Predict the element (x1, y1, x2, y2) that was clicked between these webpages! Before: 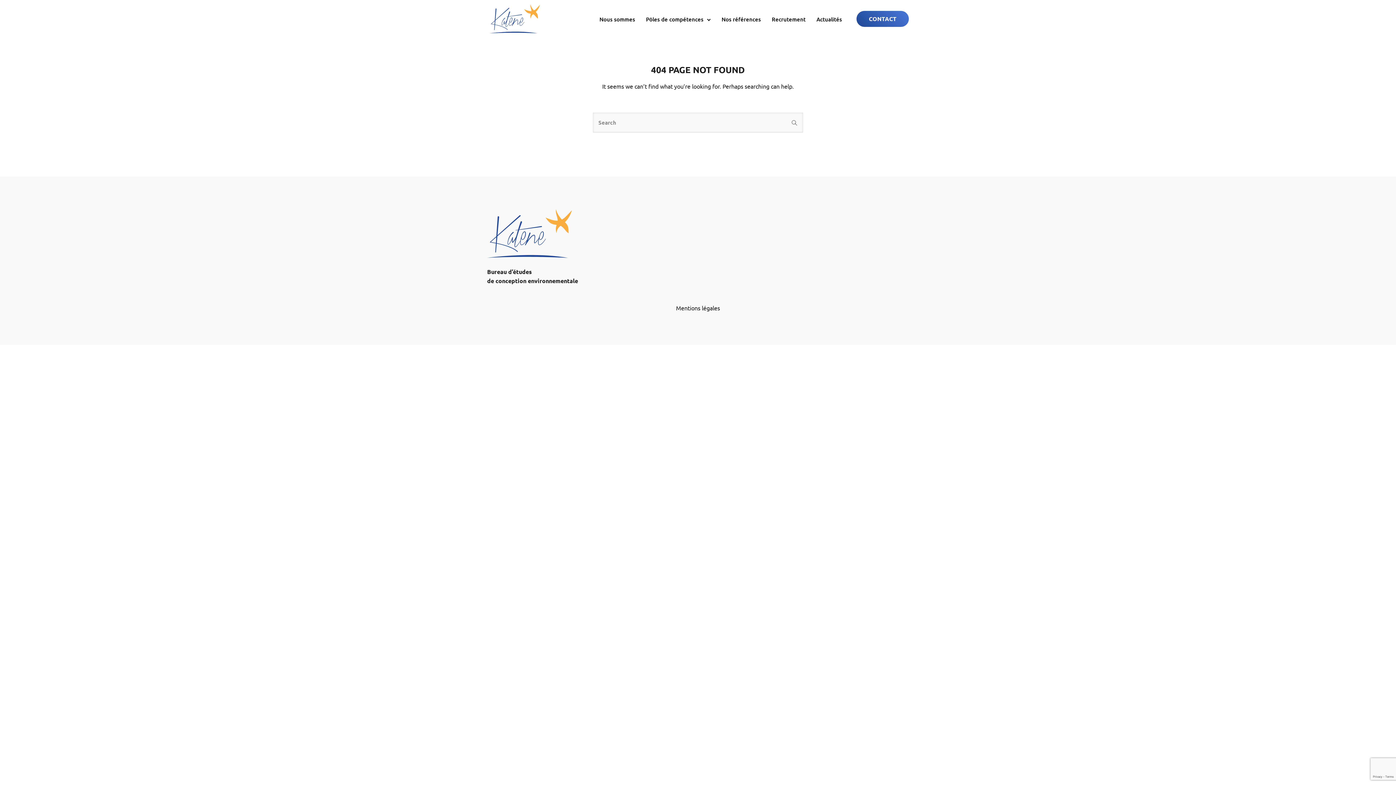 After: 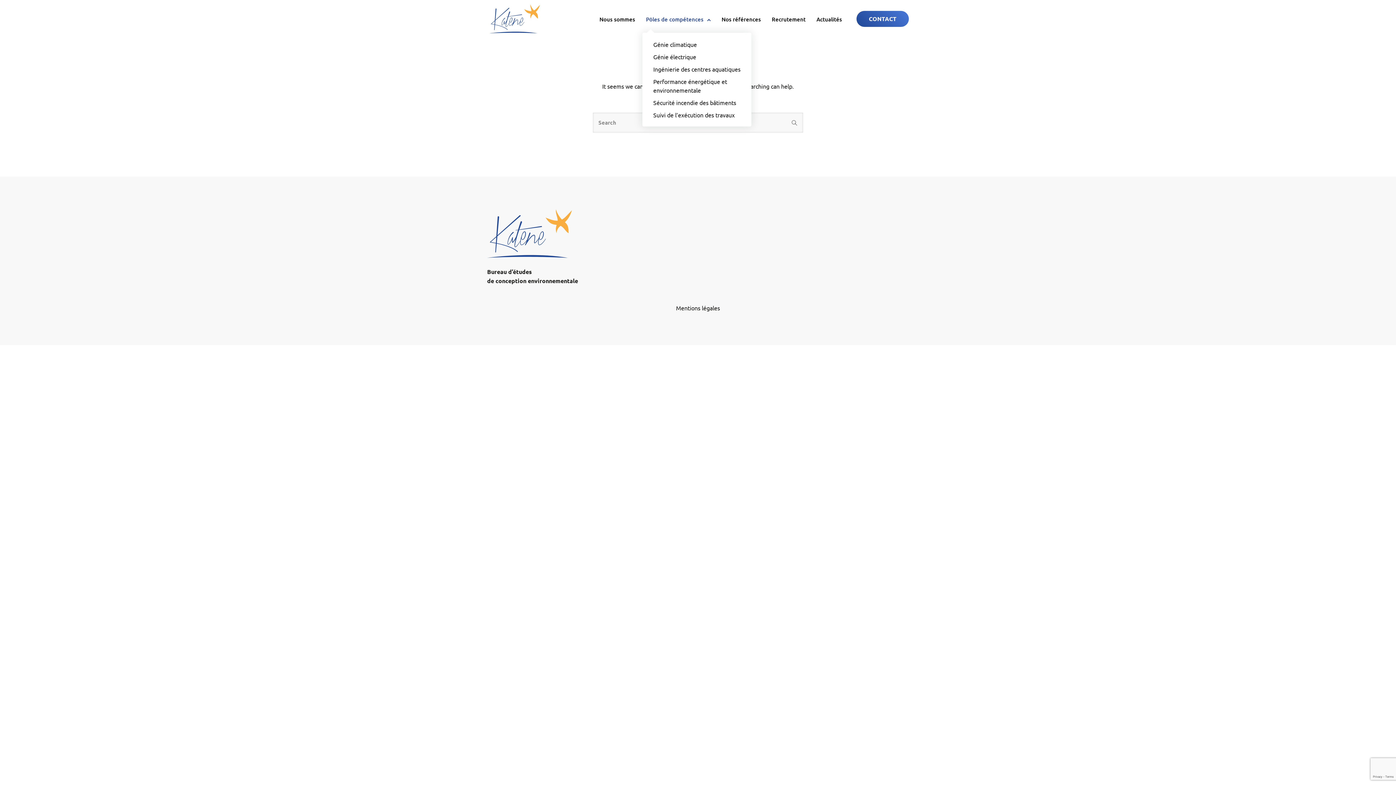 Action: label: Pôles de compétences bbox: (642, 12, 707, 26)